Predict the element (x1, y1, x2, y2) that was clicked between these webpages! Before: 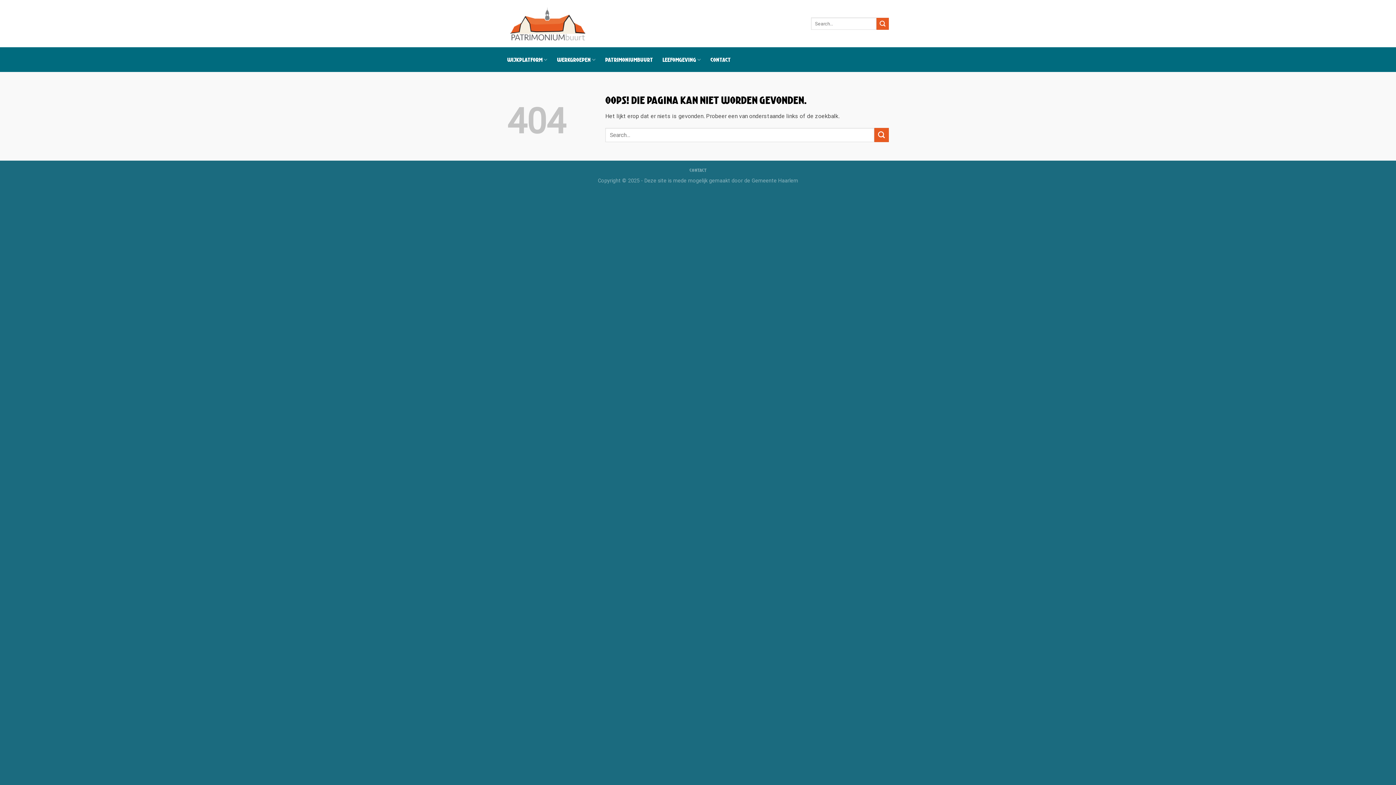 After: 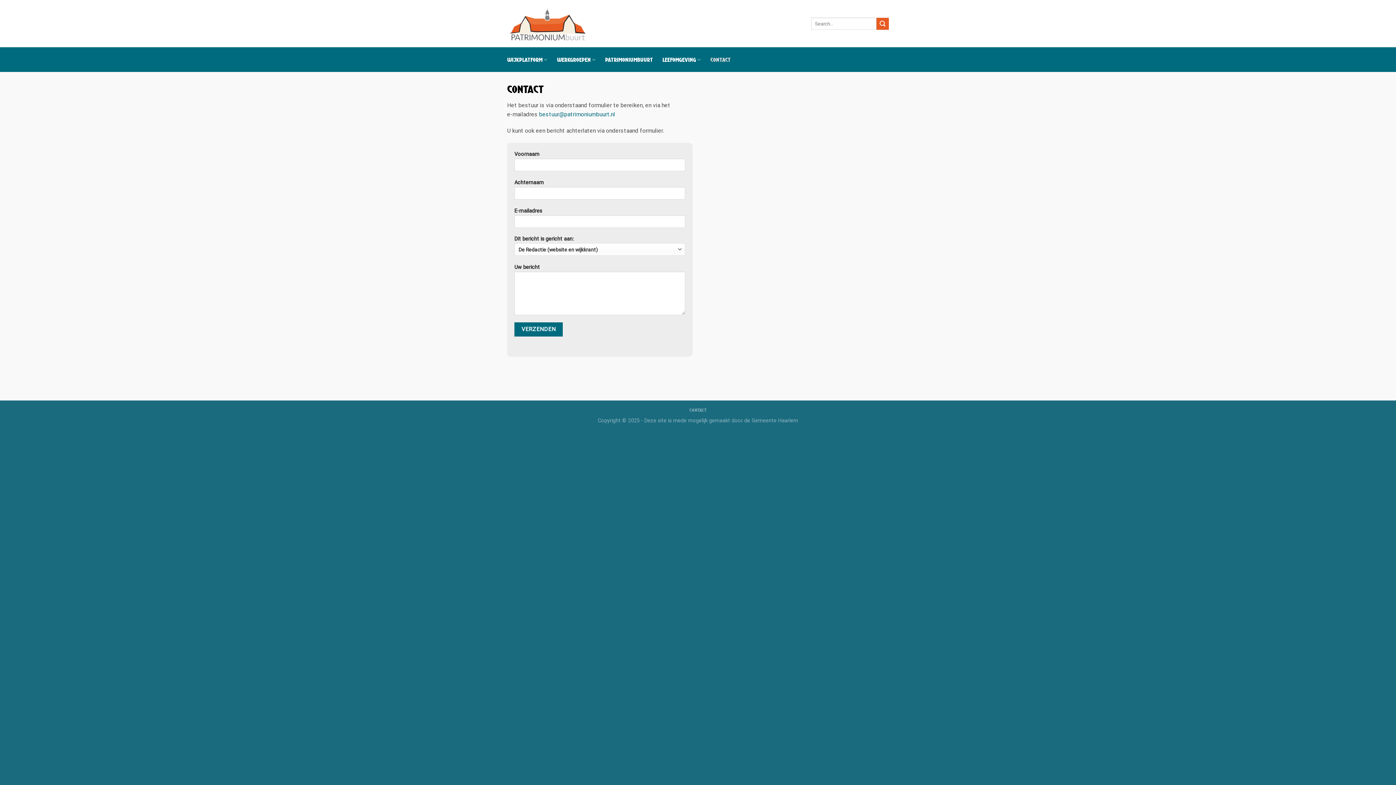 Action: bbox: (689, 167, 706, 173) label: CONTACT